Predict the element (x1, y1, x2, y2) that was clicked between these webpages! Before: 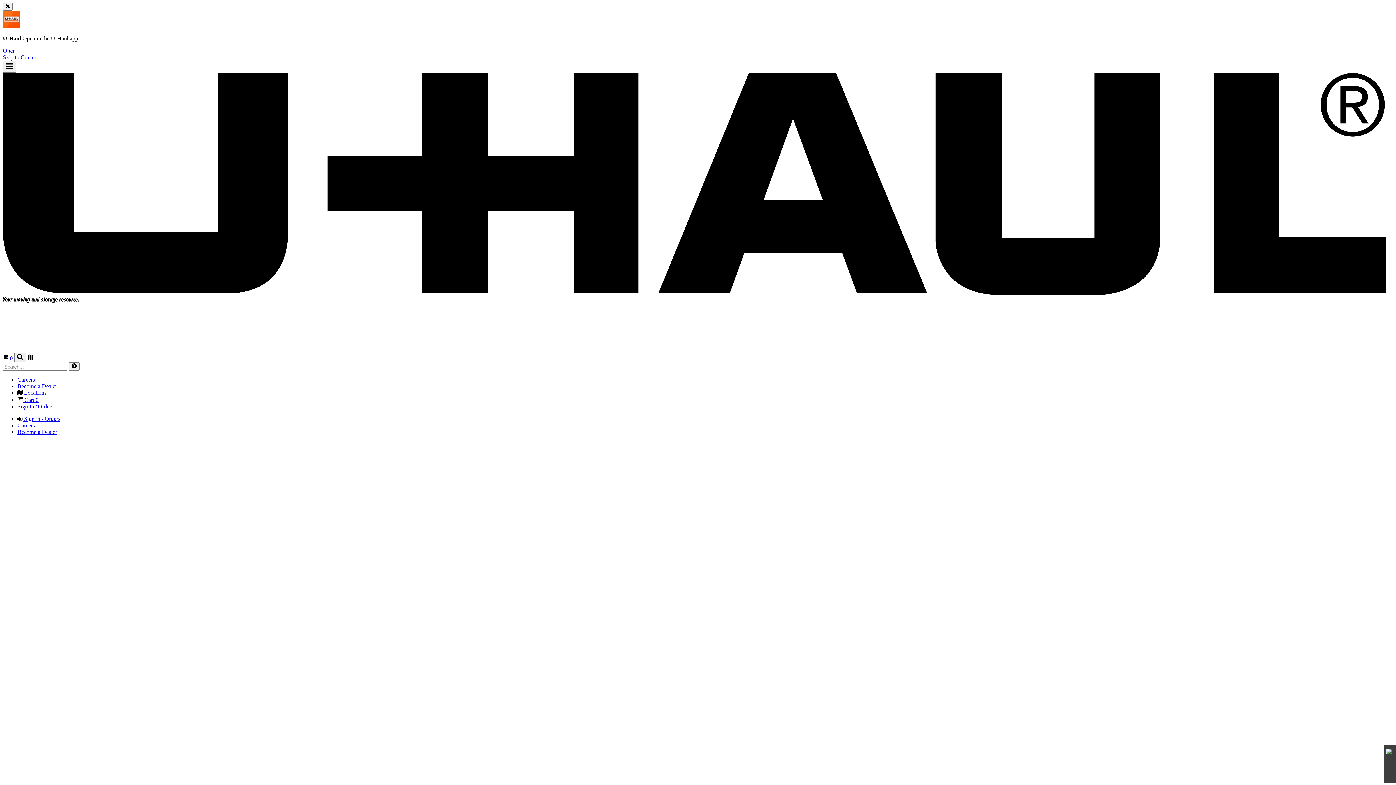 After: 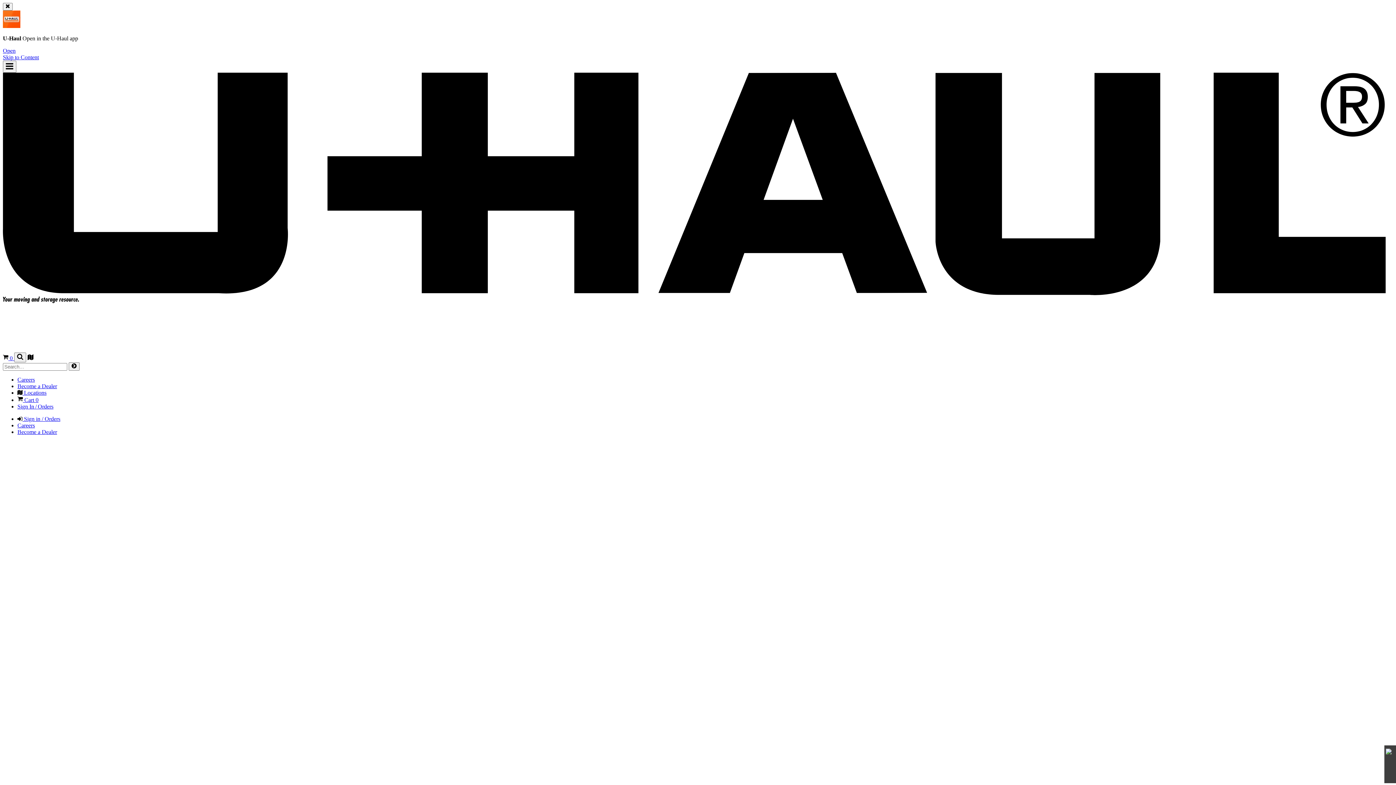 Action: bbox: (17, 403, 53, 409) label: Sign In / Orders